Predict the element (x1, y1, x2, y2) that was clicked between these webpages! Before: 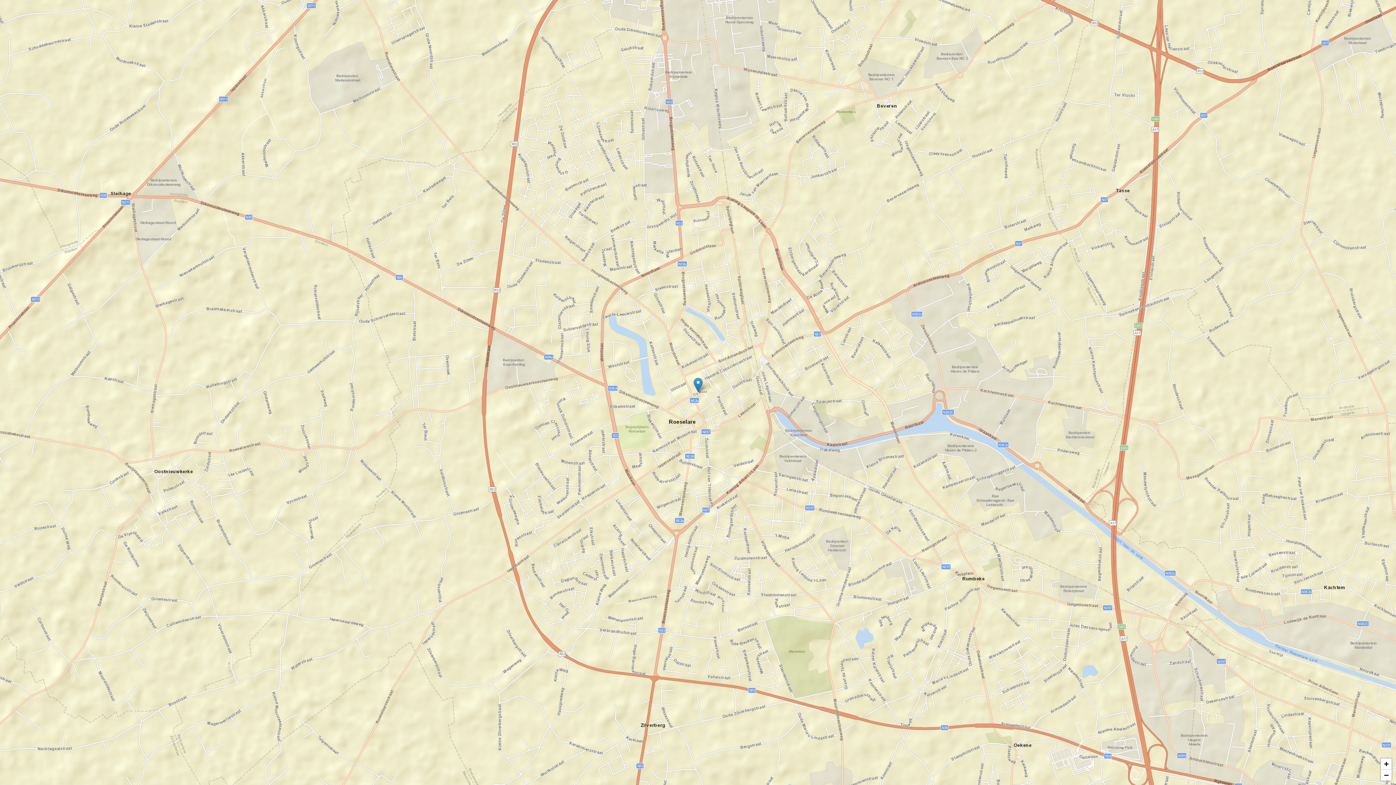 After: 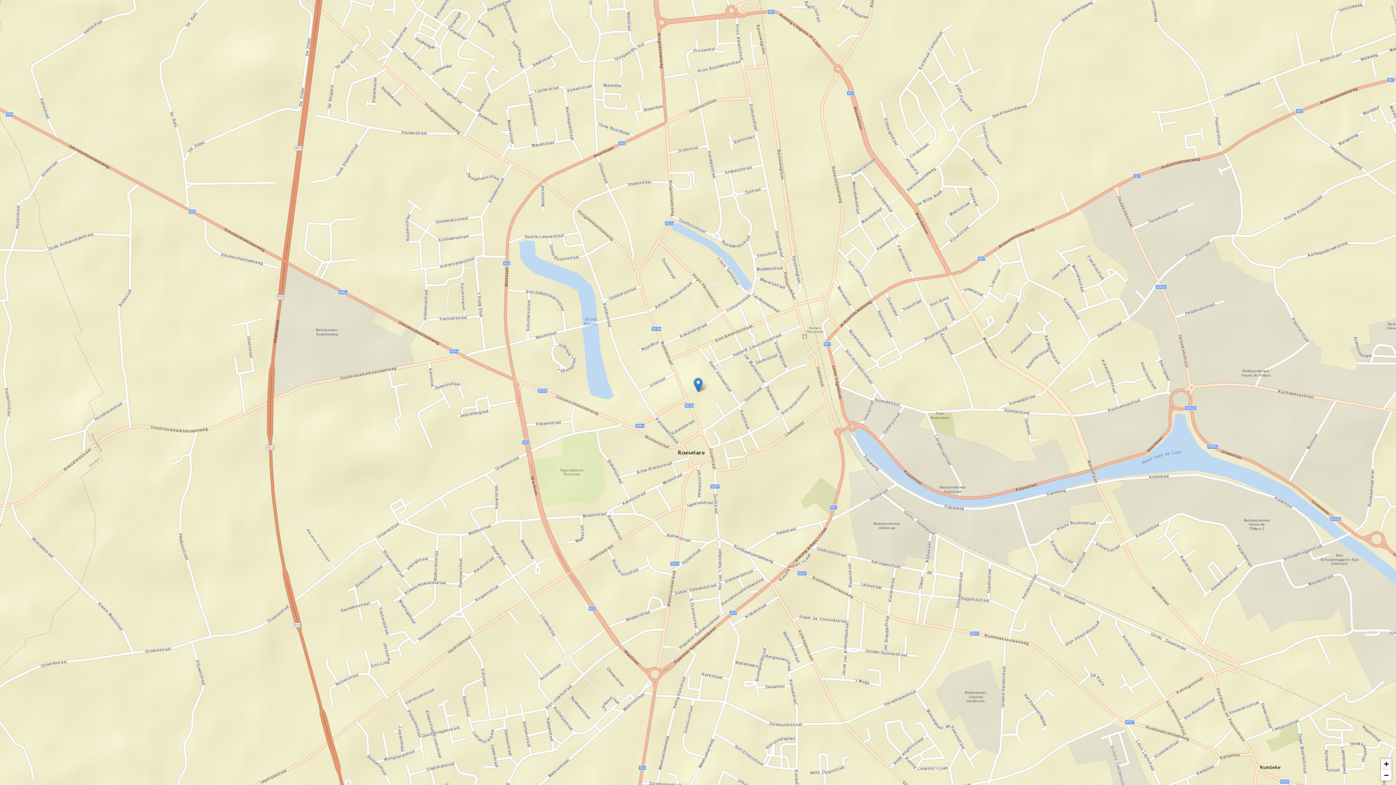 Action: label: Zoom in bbox: (1381, 758, 1392, 770)